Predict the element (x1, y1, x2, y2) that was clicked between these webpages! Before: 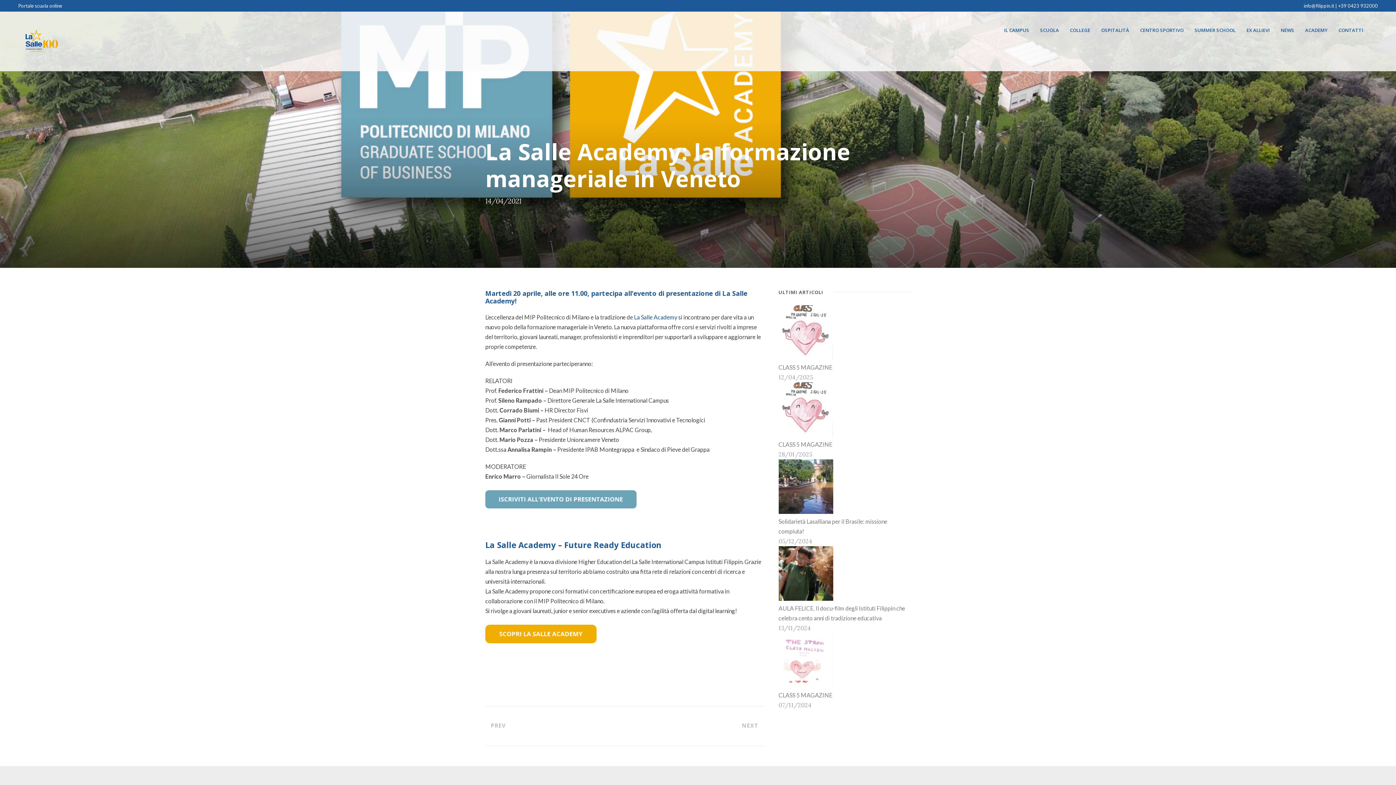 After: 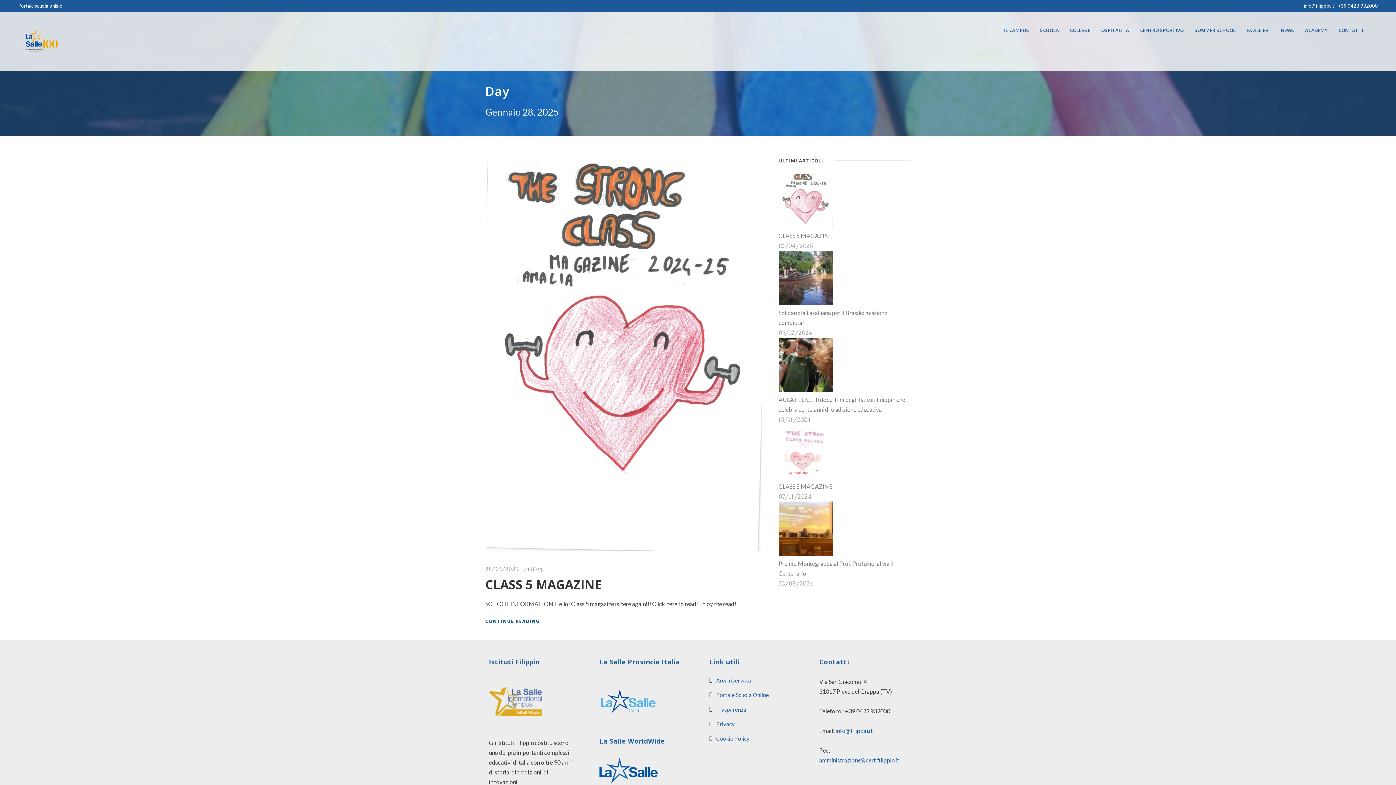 Action: label: 28/01/2025 bbox: (778, 450, 812, 458)